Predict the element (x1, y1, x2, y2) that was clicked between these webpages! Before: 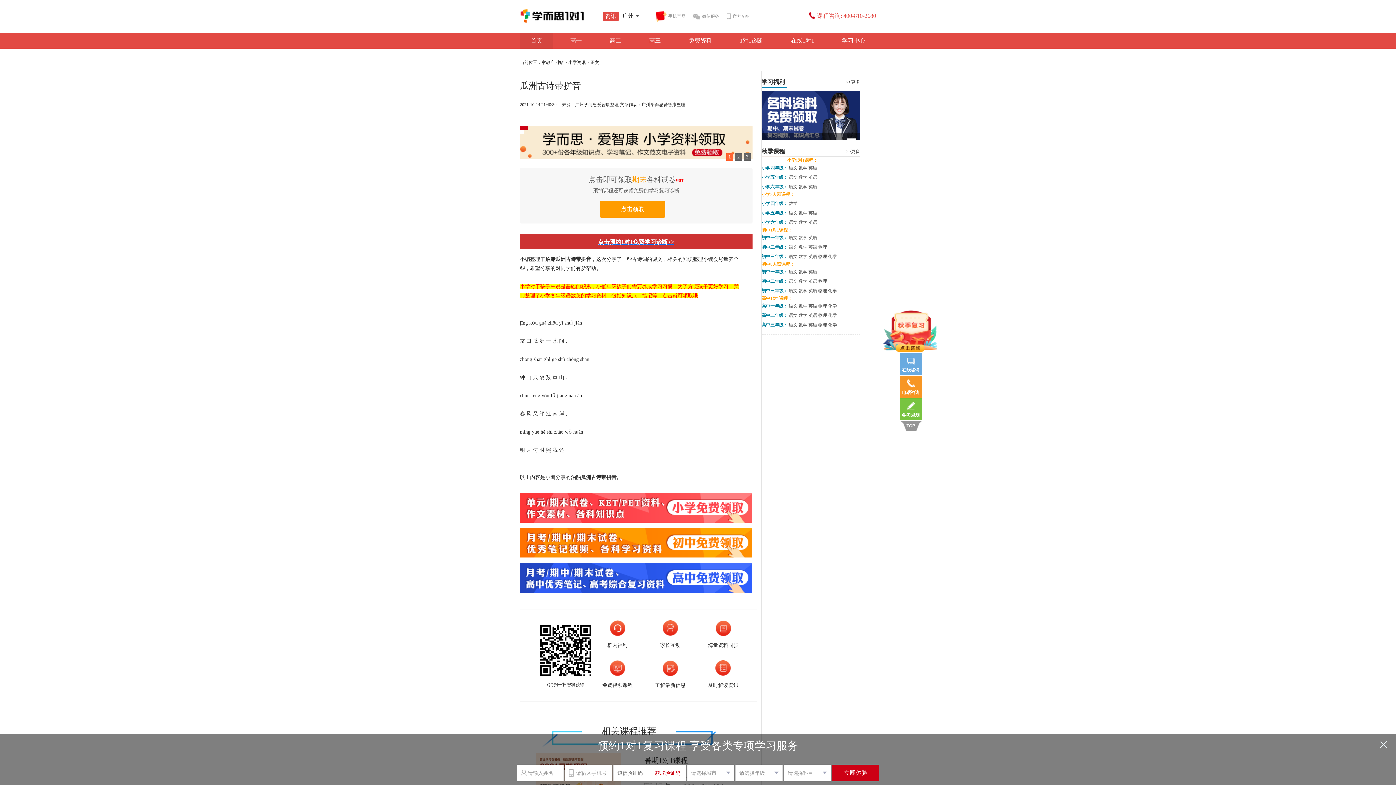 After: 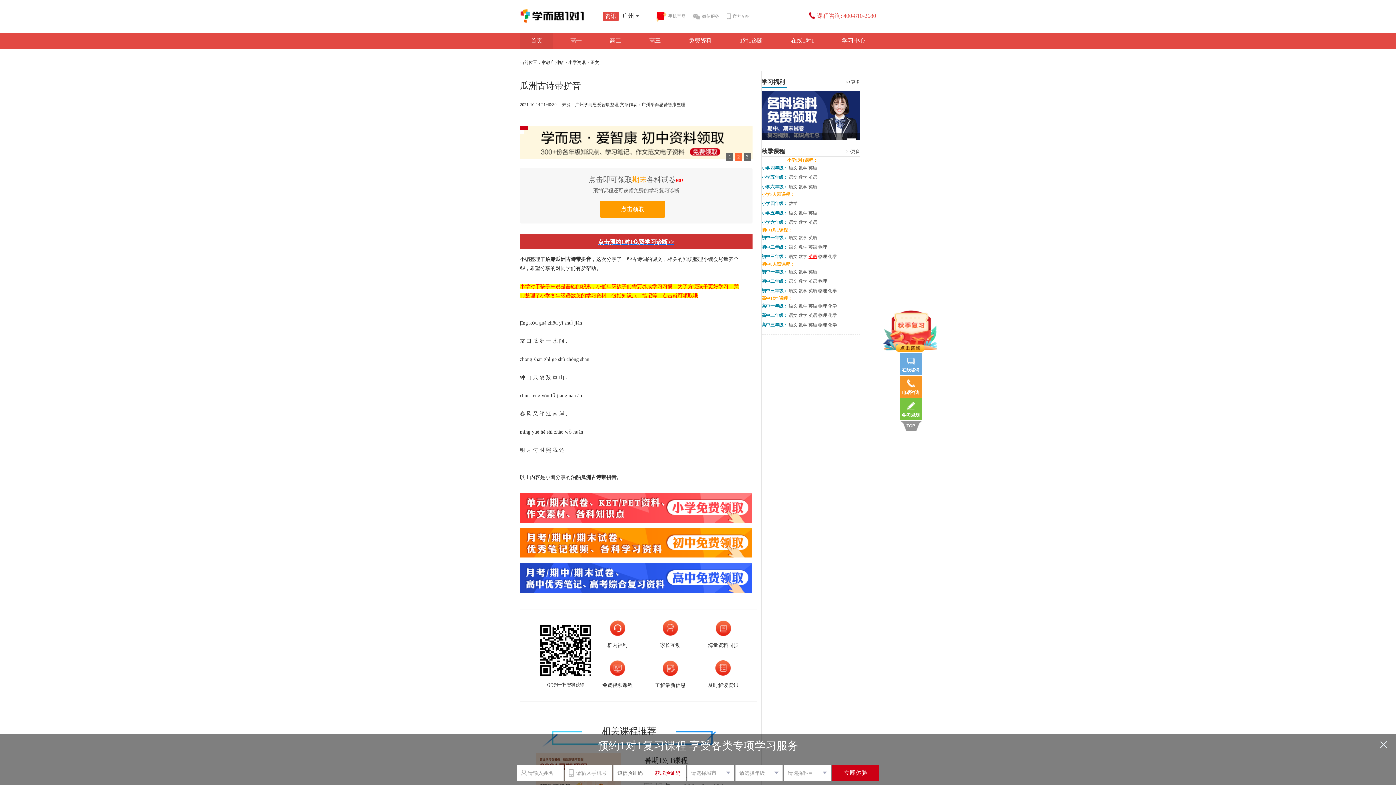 Action: bbox: (808, 254, 817, 259) label: 英语